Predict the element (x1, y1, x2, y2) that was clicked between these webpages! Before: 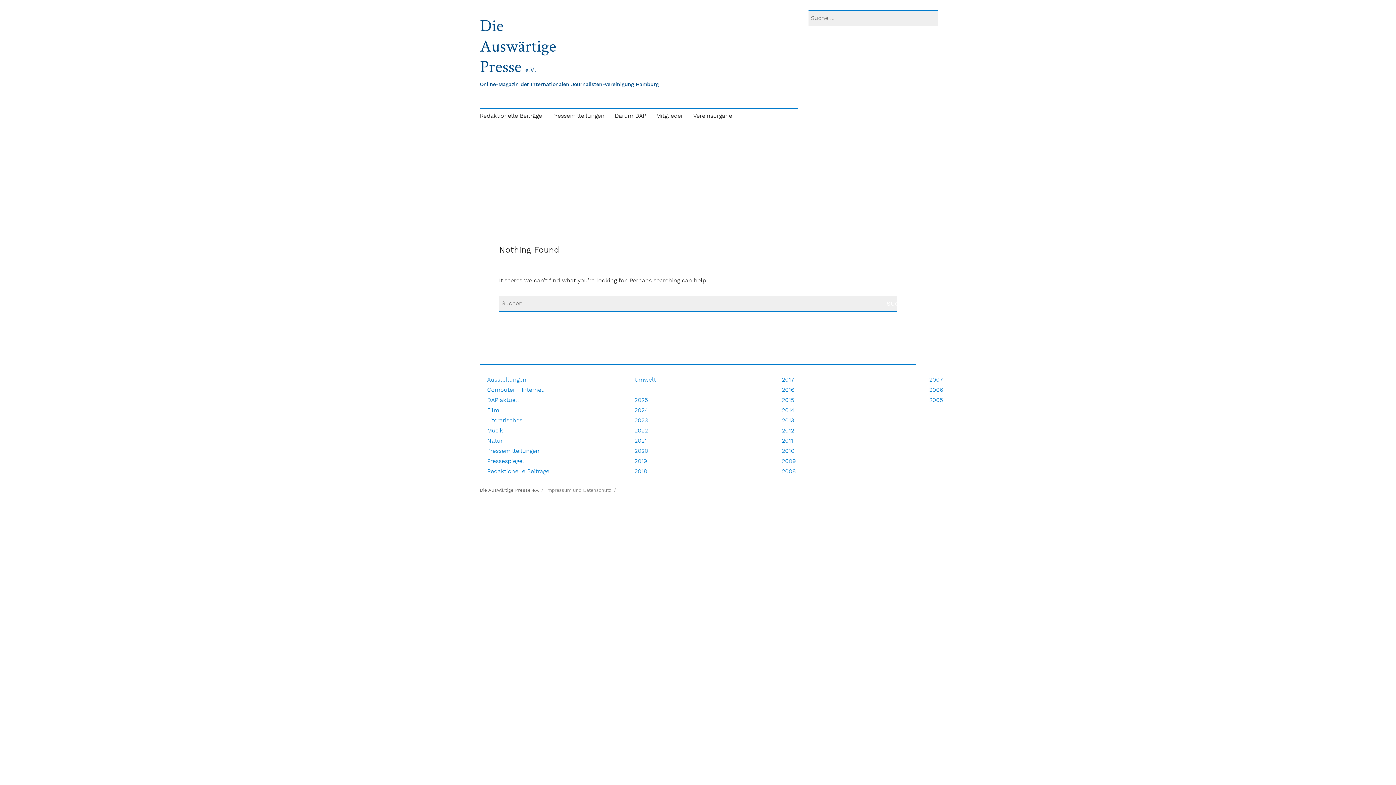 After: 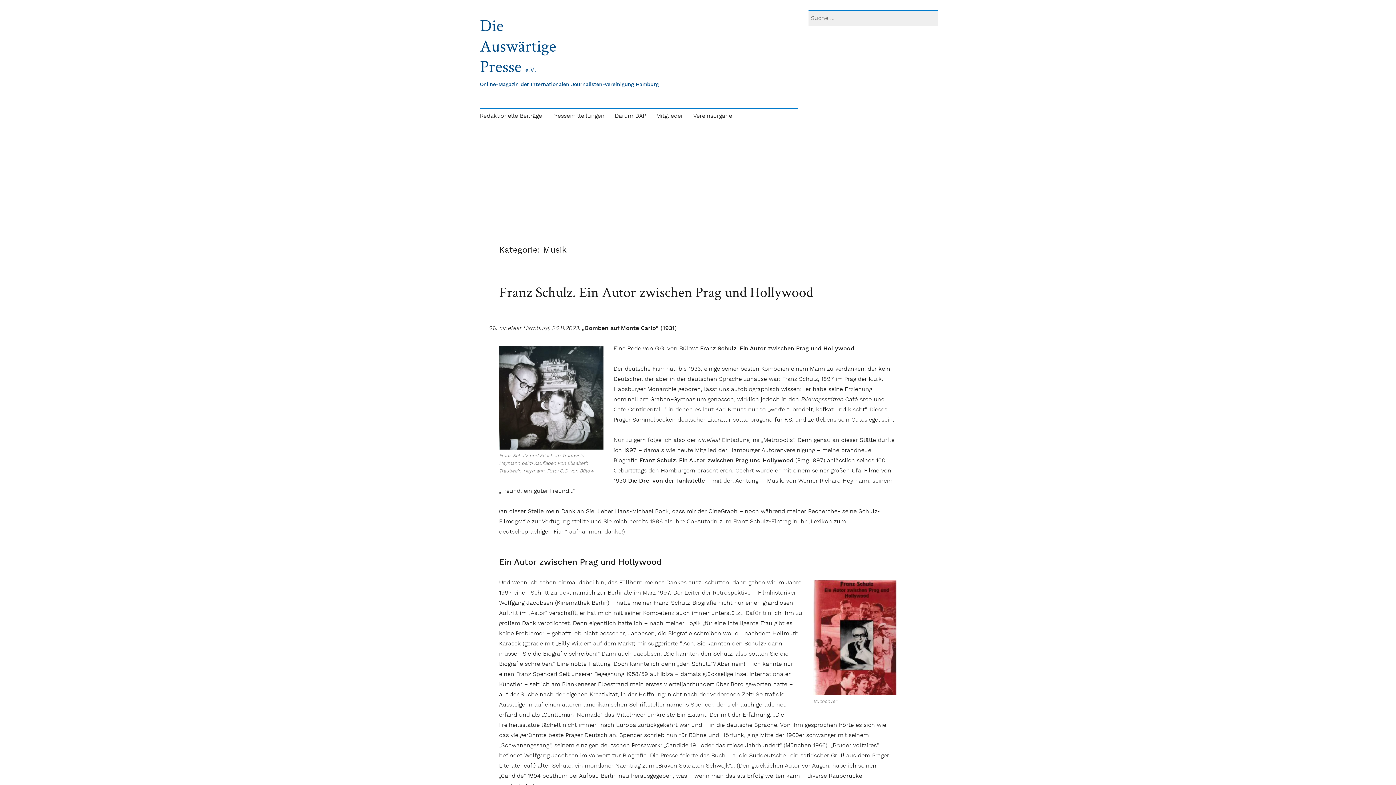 Action: label: Musik bbox: (487, 427, 503, 434)